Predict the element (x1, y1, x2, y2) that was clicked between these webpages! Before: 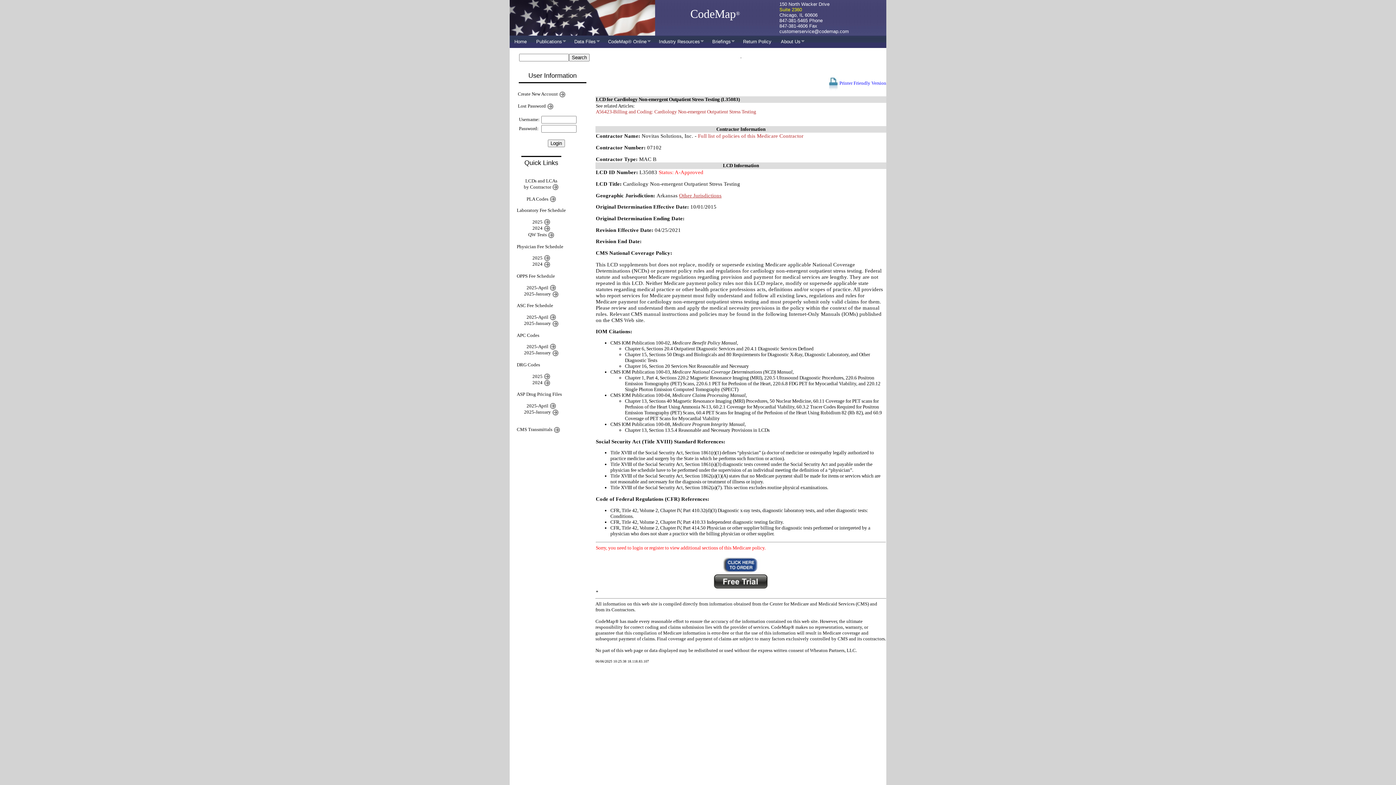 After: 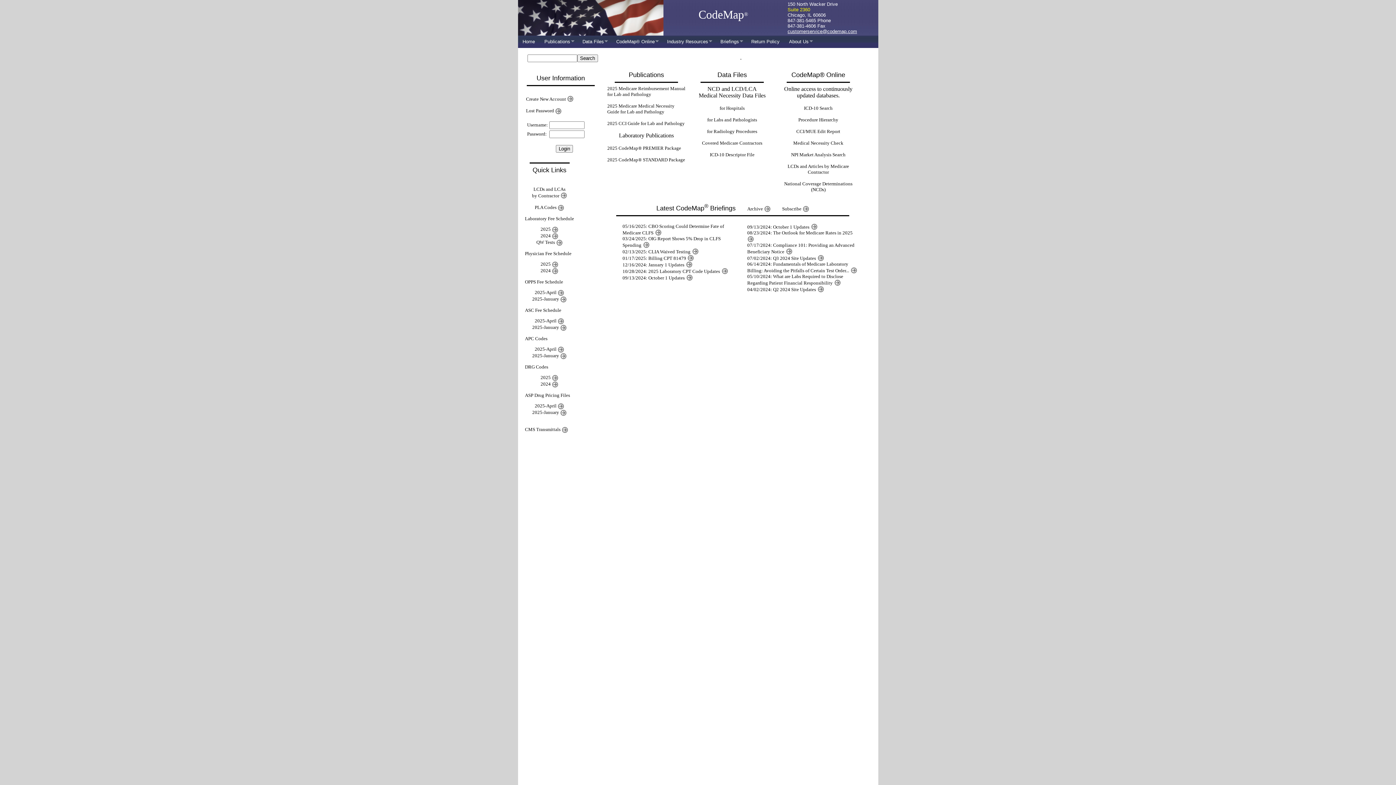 Action: label: Home bbox: (509, 35, 531, 47)